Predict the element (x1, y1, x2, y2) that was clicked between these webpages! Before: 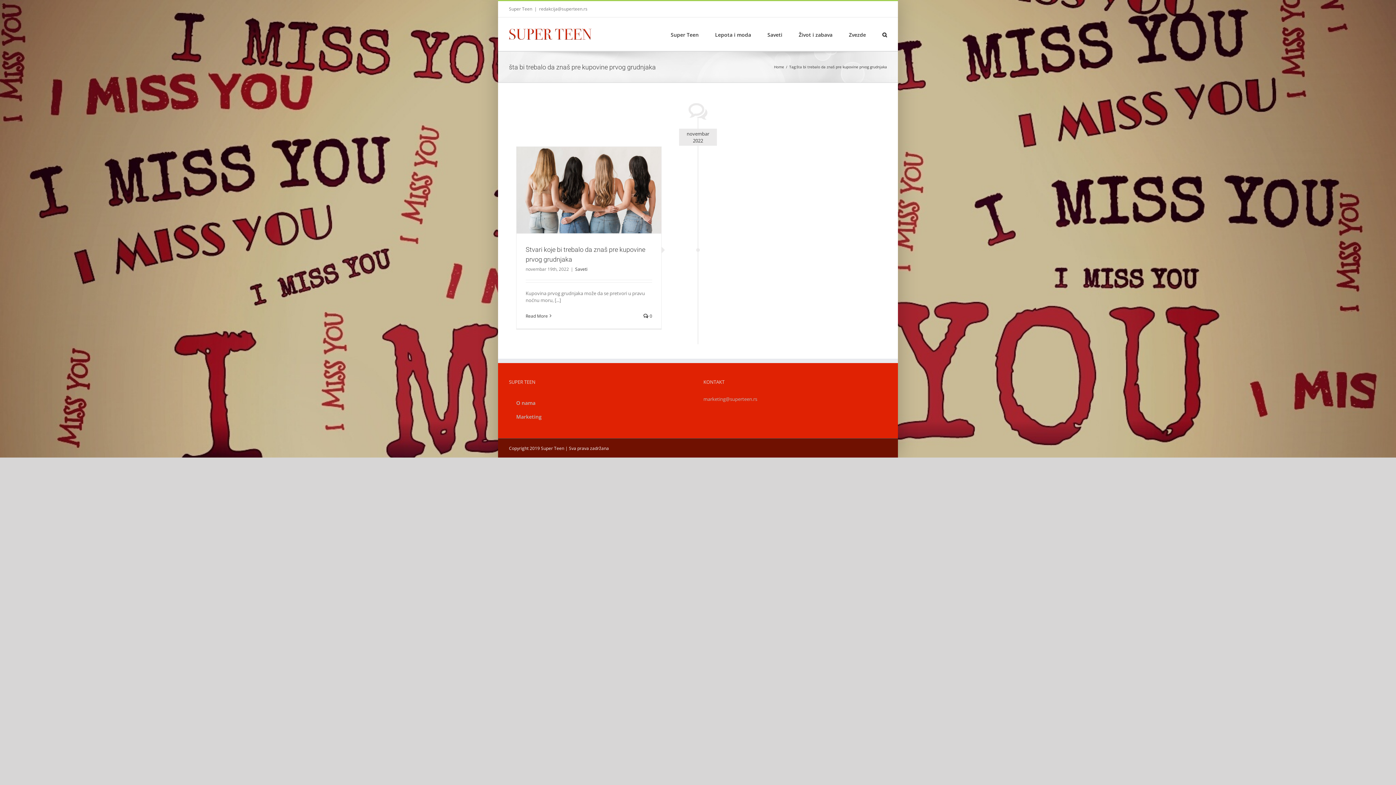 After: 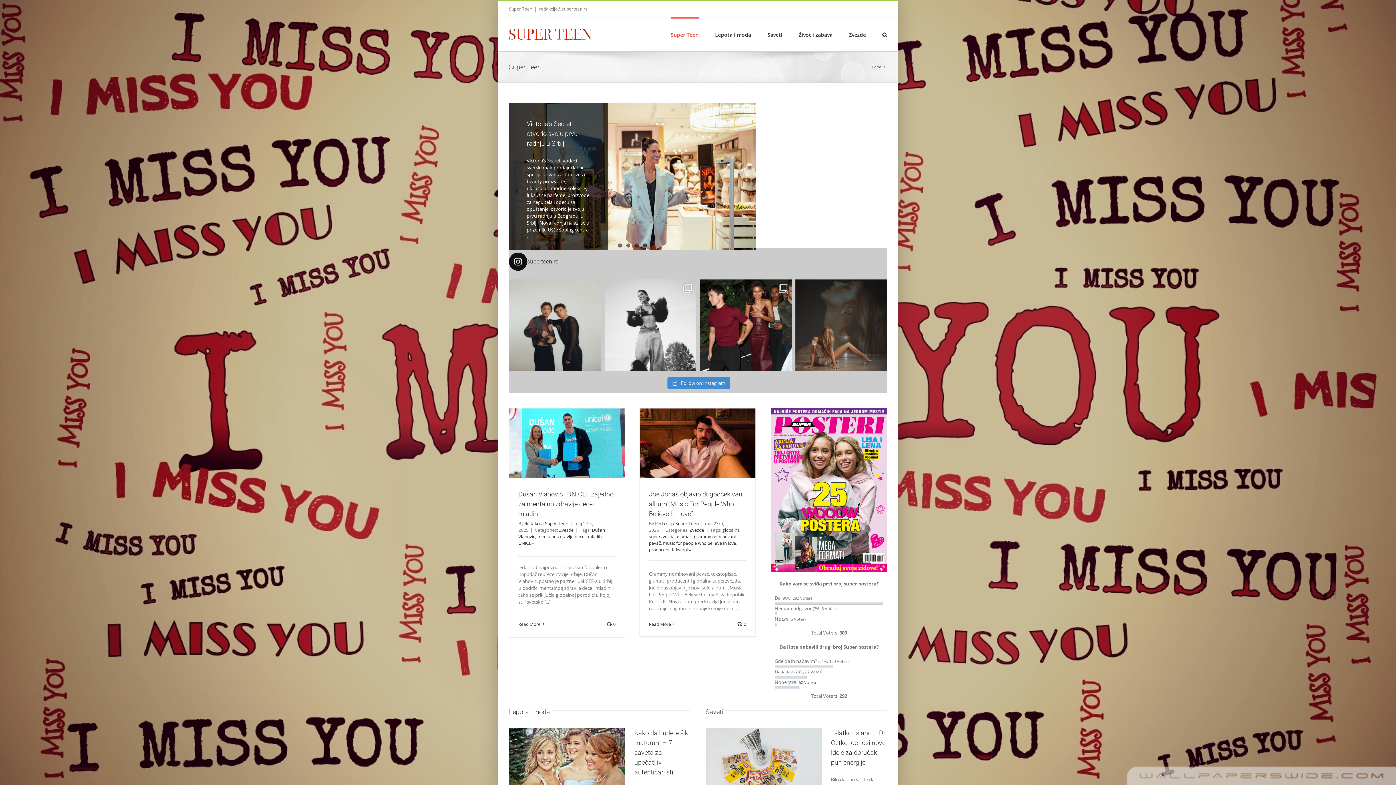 Action: bbox: (509, 28, 592, 39)